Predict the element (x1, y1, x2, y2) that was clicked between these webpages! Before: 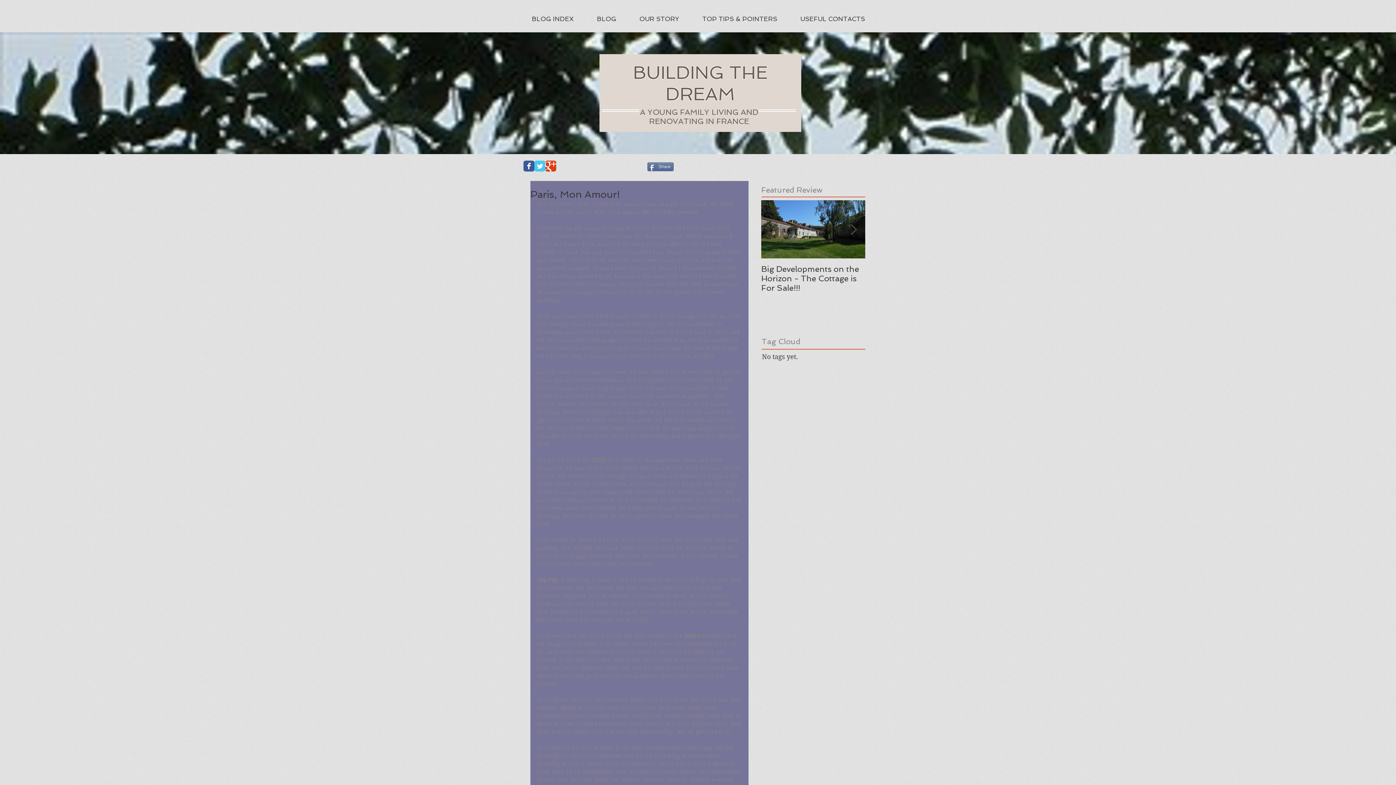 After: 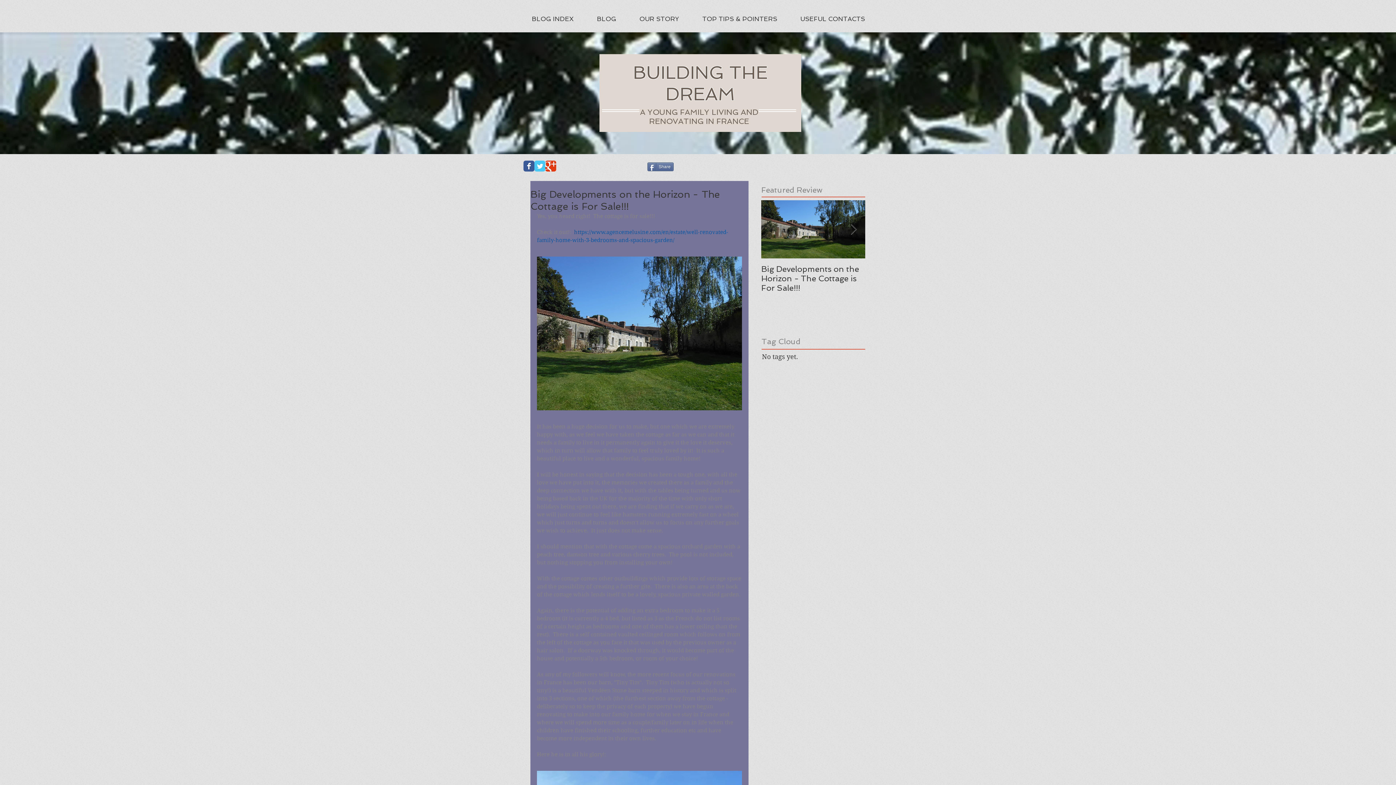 Action: bbox: (761, 264, 865, 292) label: Big Developments on the Horizon - The Cottage is For Sale!!!